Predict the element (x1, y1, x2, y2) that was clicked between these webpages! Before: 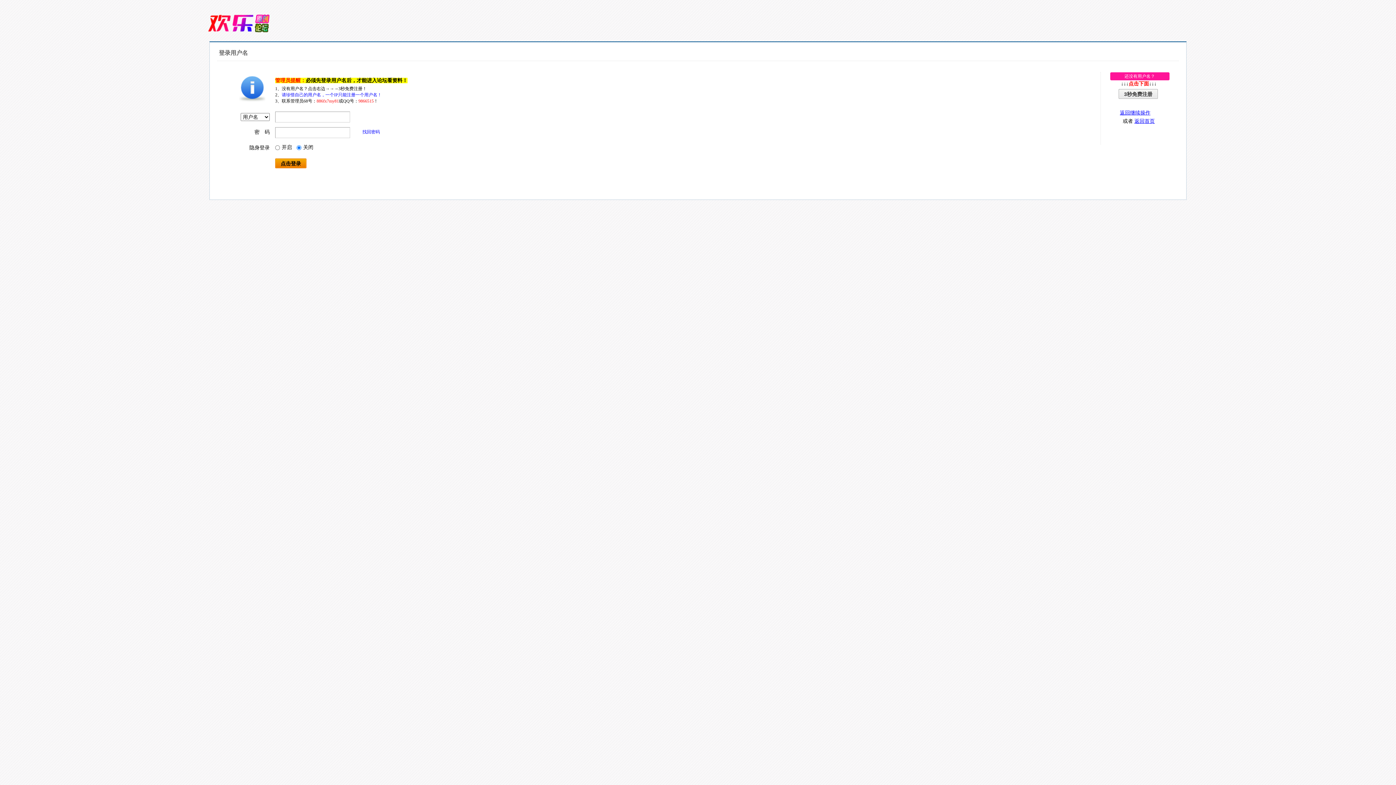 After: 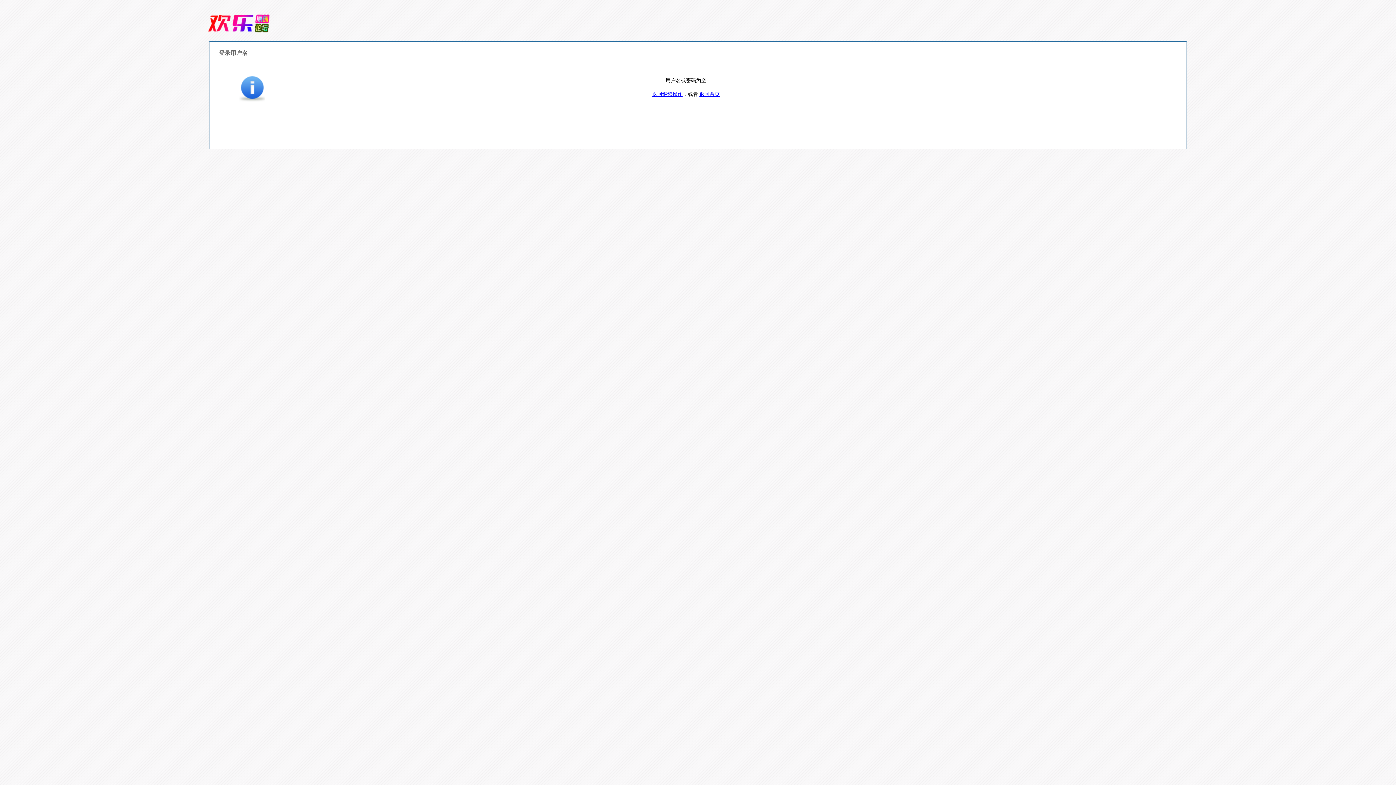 Action: bbox: (275, 158, 306, 168) label: 点击登录